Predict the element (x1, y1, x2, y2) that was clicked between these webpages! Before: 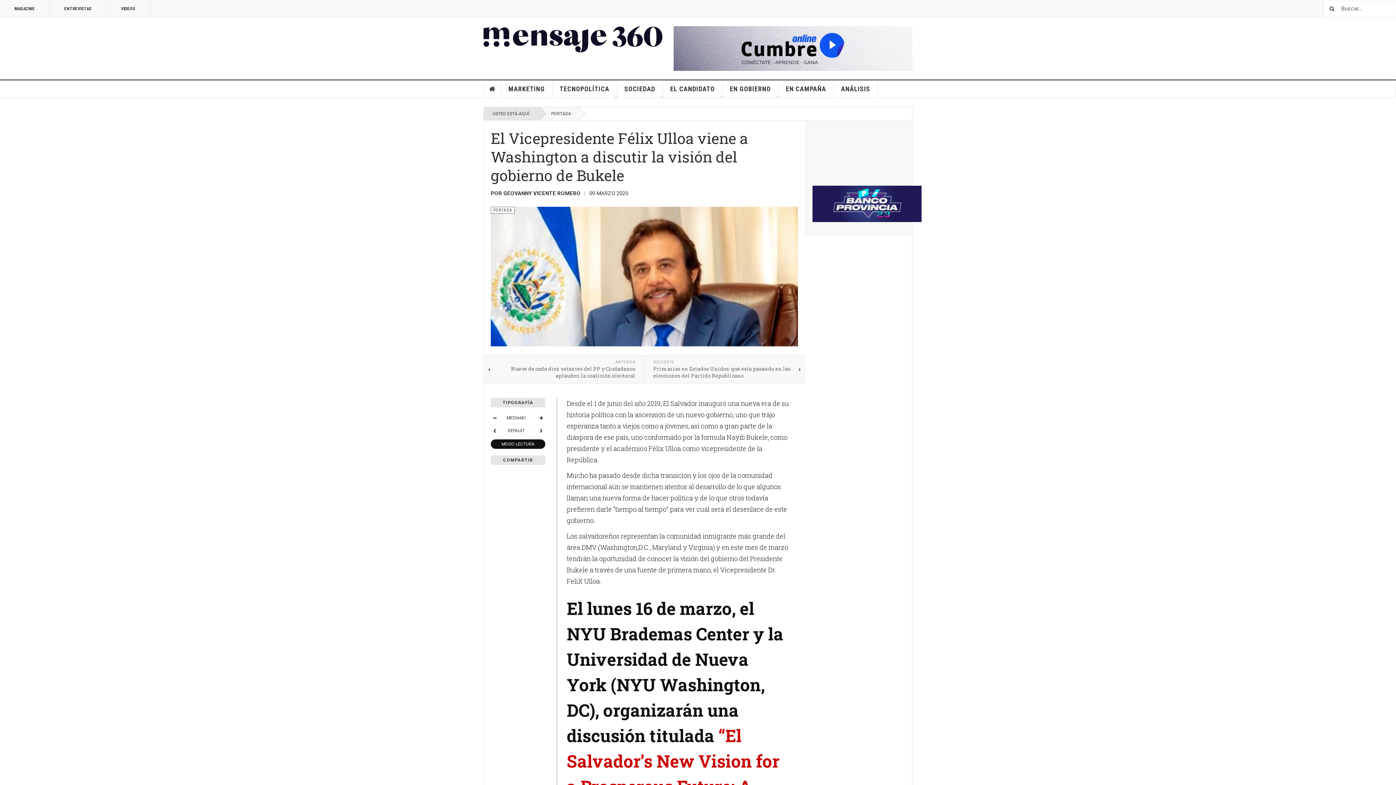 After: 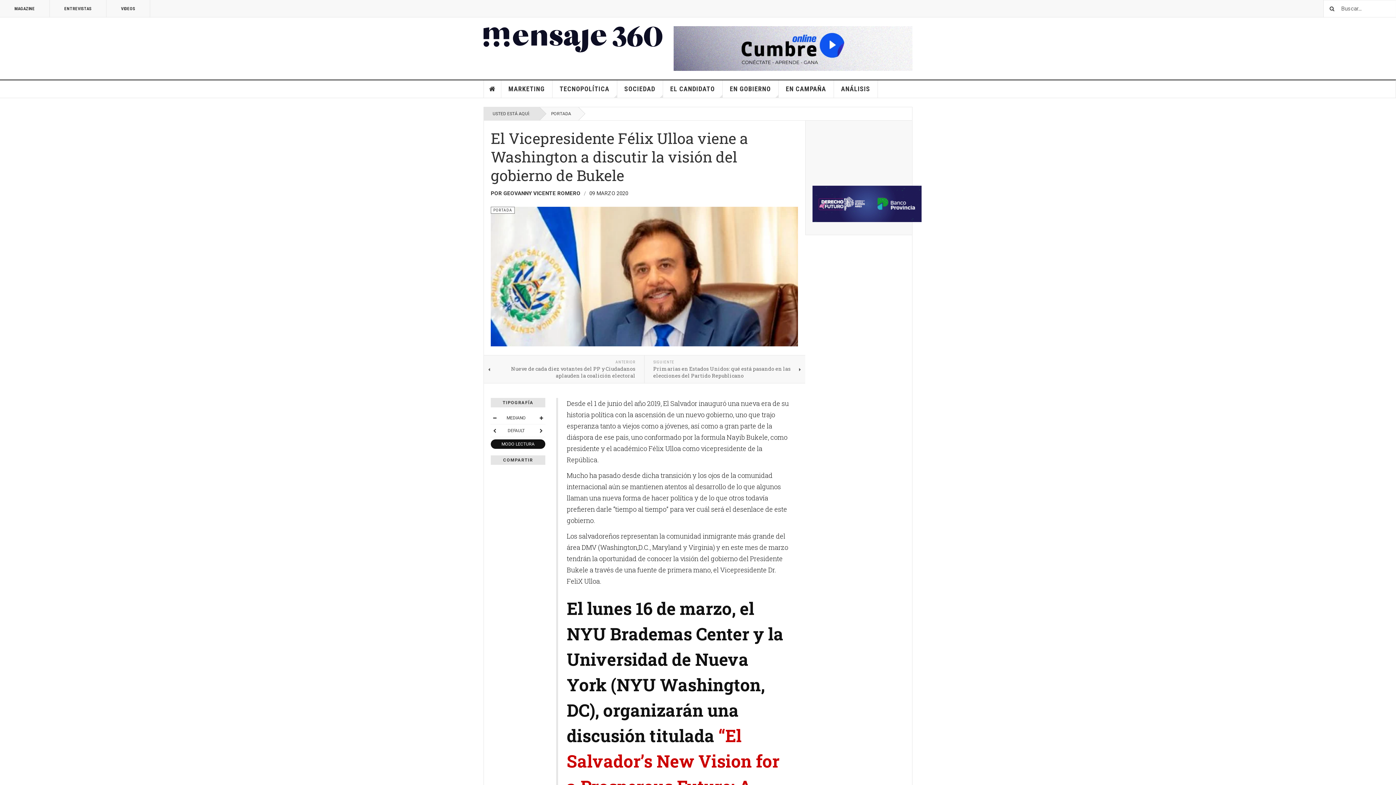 Action: bbox: (812, 200, 921, 206)